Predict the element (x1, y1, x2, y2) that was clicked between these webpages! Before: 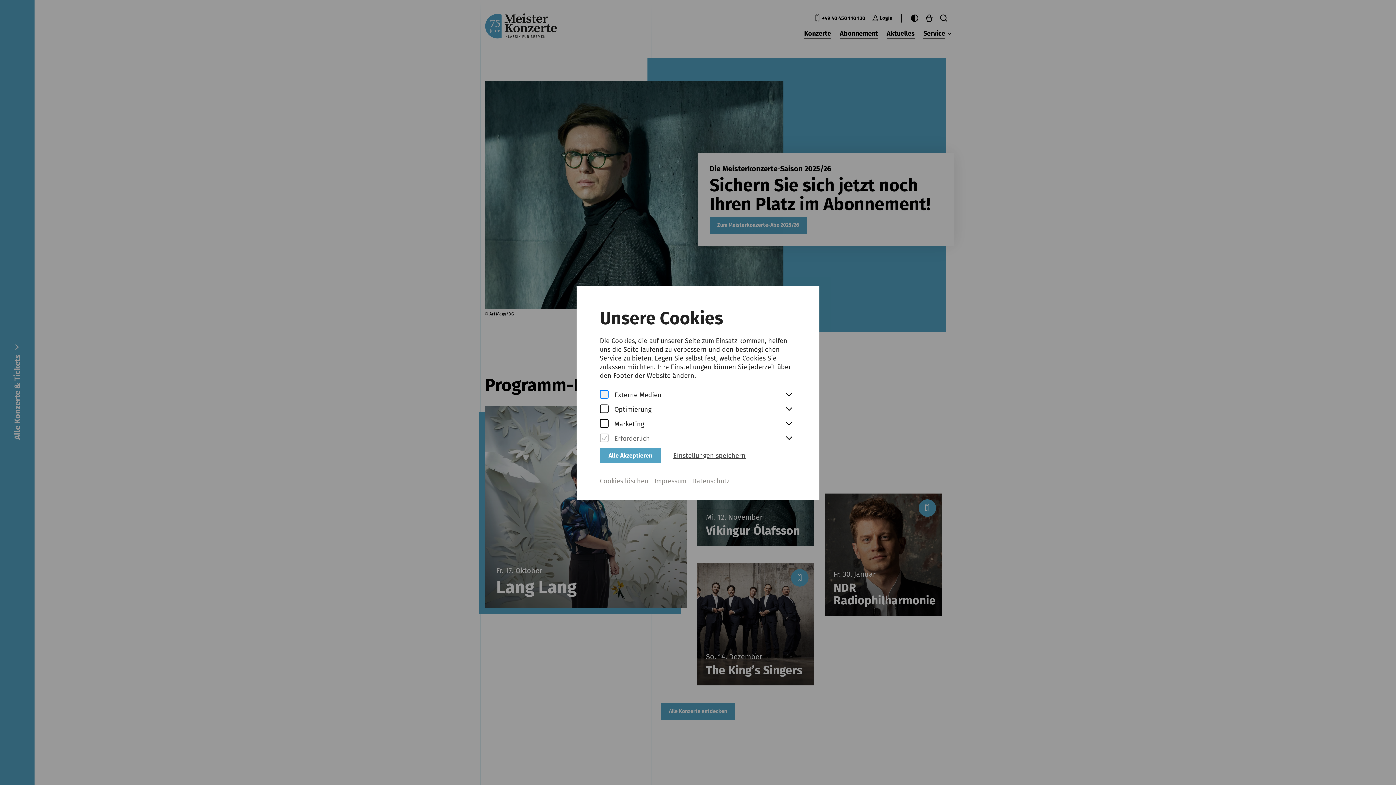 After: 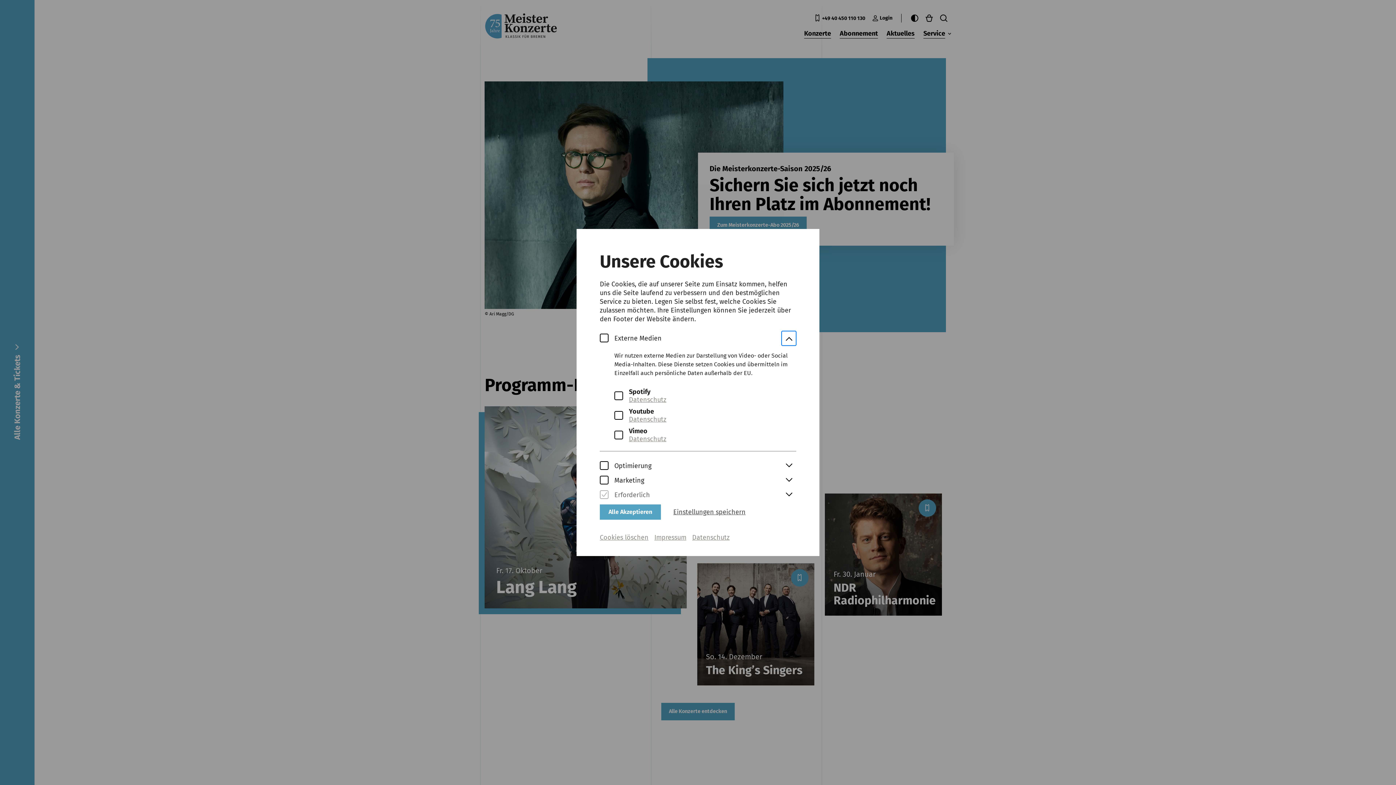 Action: bbox: (781, 387, 796, 402)